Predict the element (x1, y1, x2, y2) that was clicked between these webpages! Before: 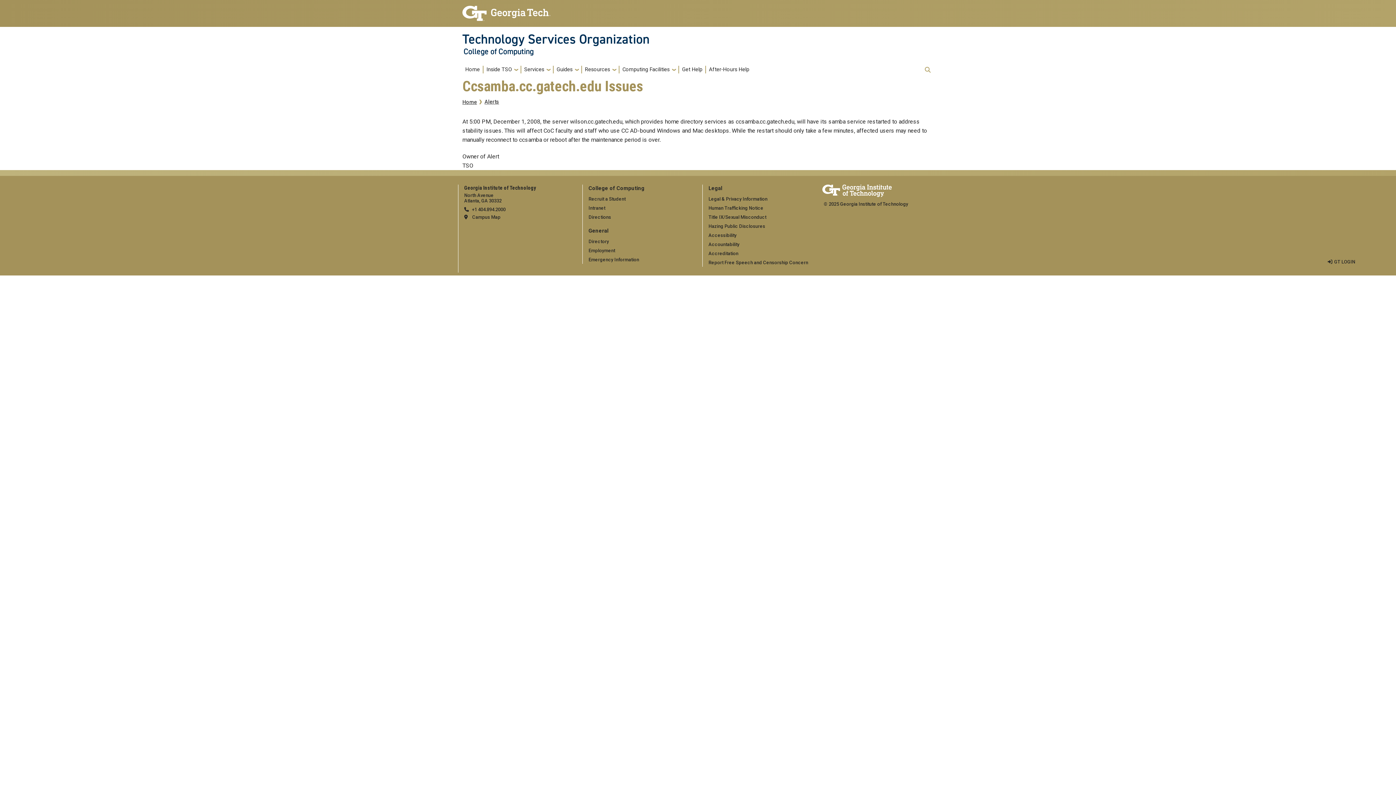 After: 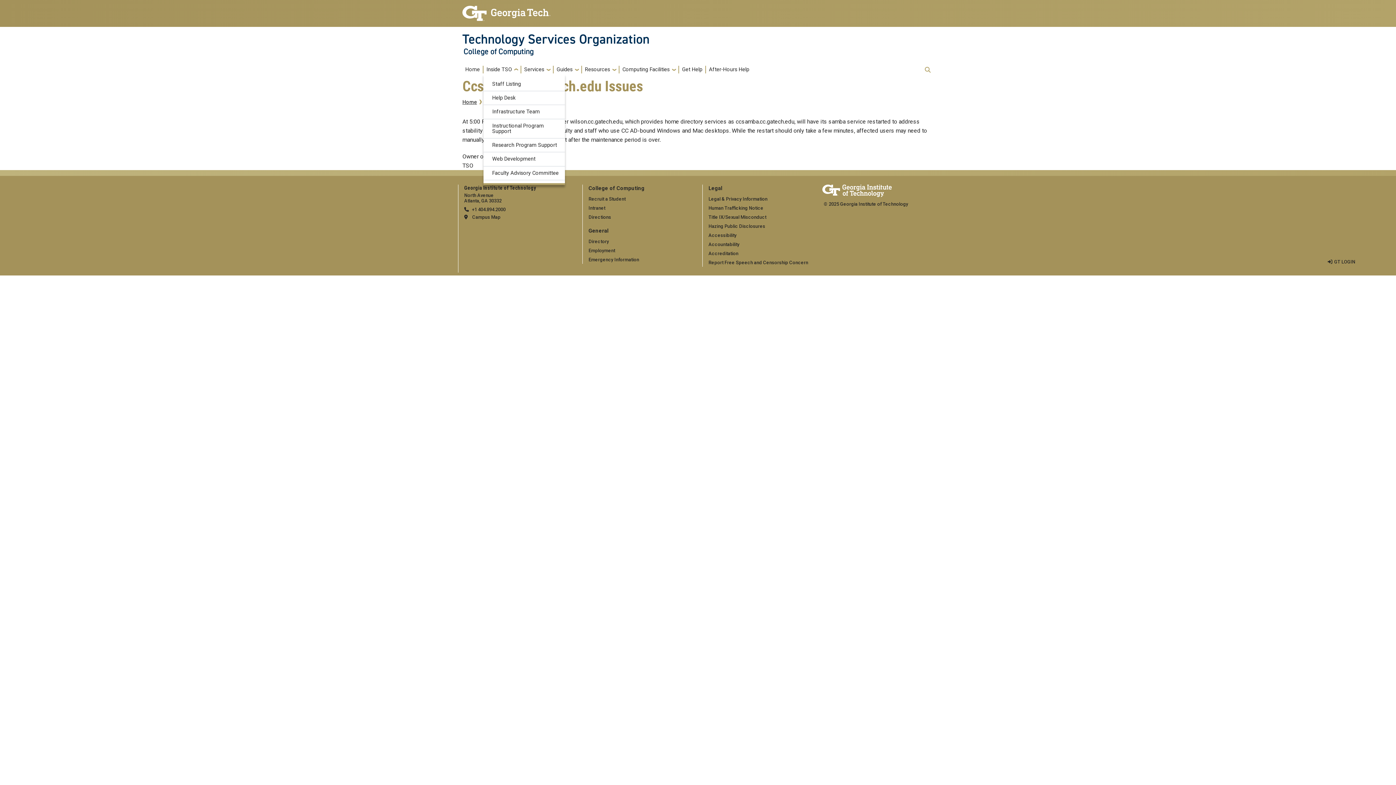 Action: label: Inside TSO bbox: (483, 65, 520, 73)